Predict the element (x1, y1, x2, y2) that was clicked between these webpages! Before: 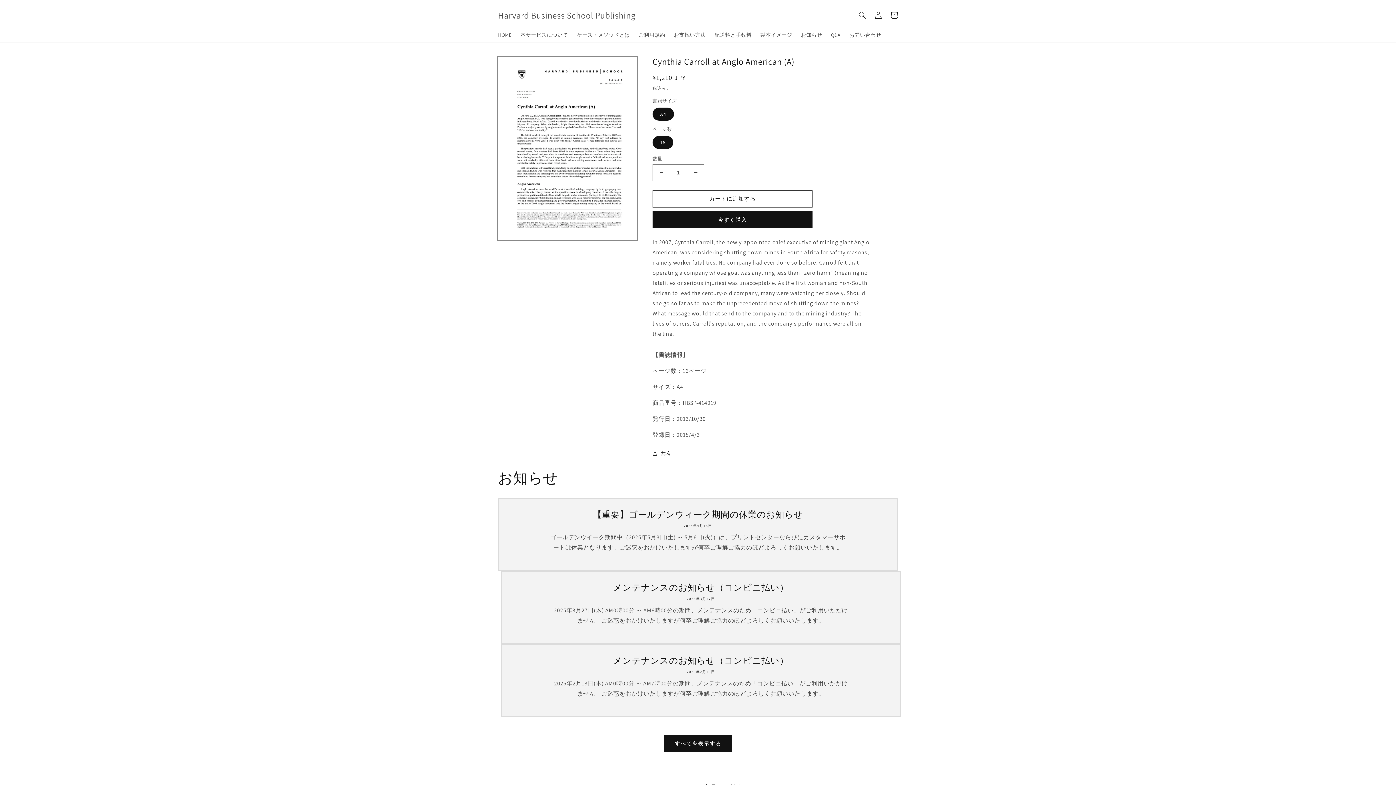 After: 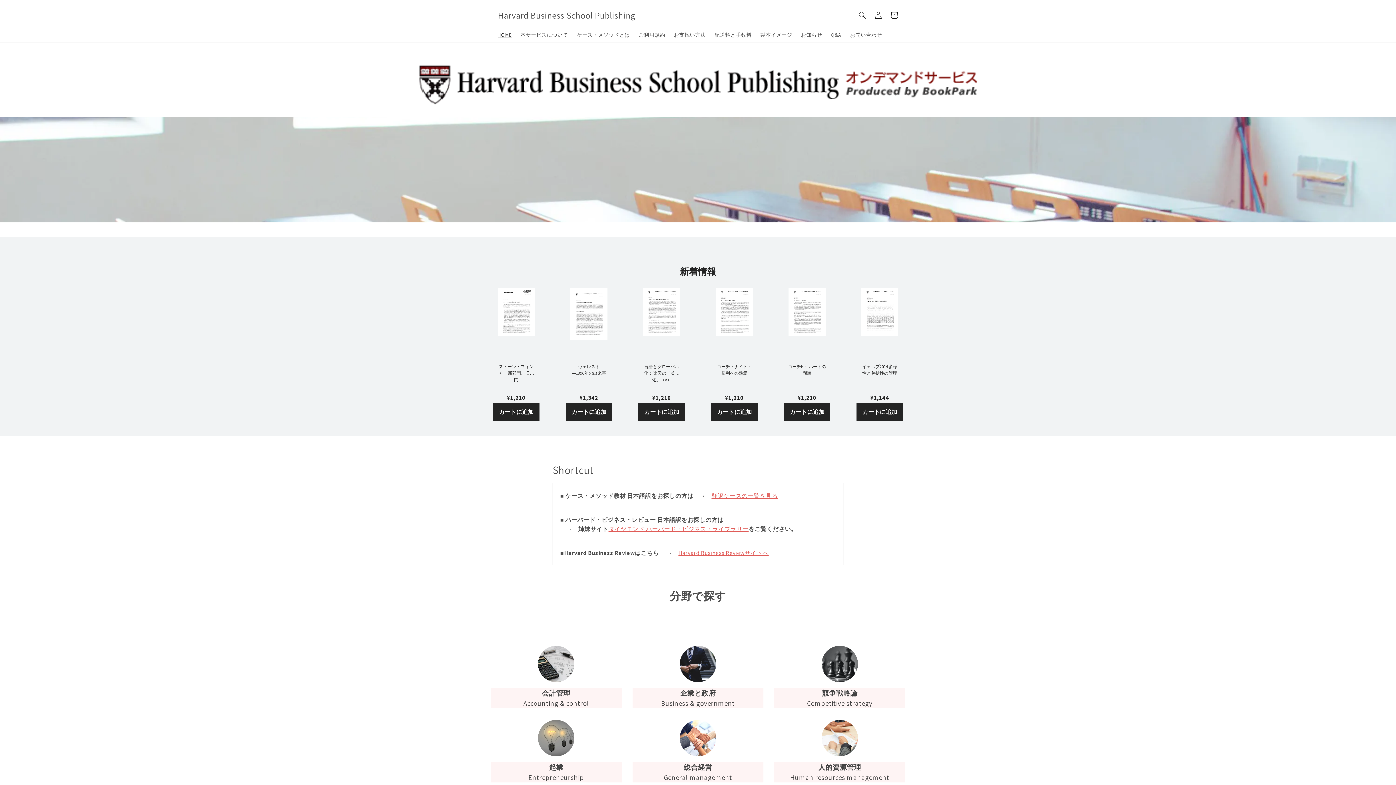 Action: label: HOME bbox: (493, 27, 516, 42)